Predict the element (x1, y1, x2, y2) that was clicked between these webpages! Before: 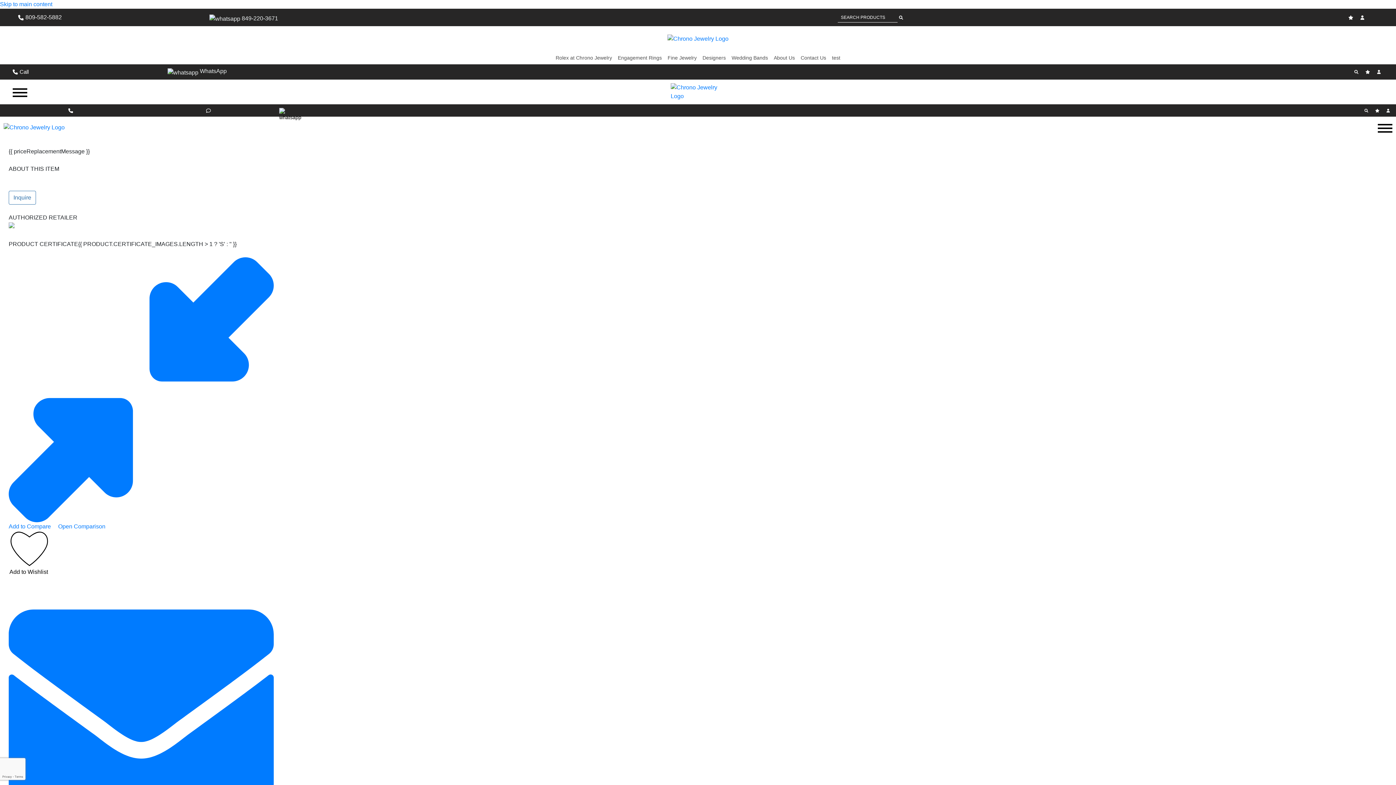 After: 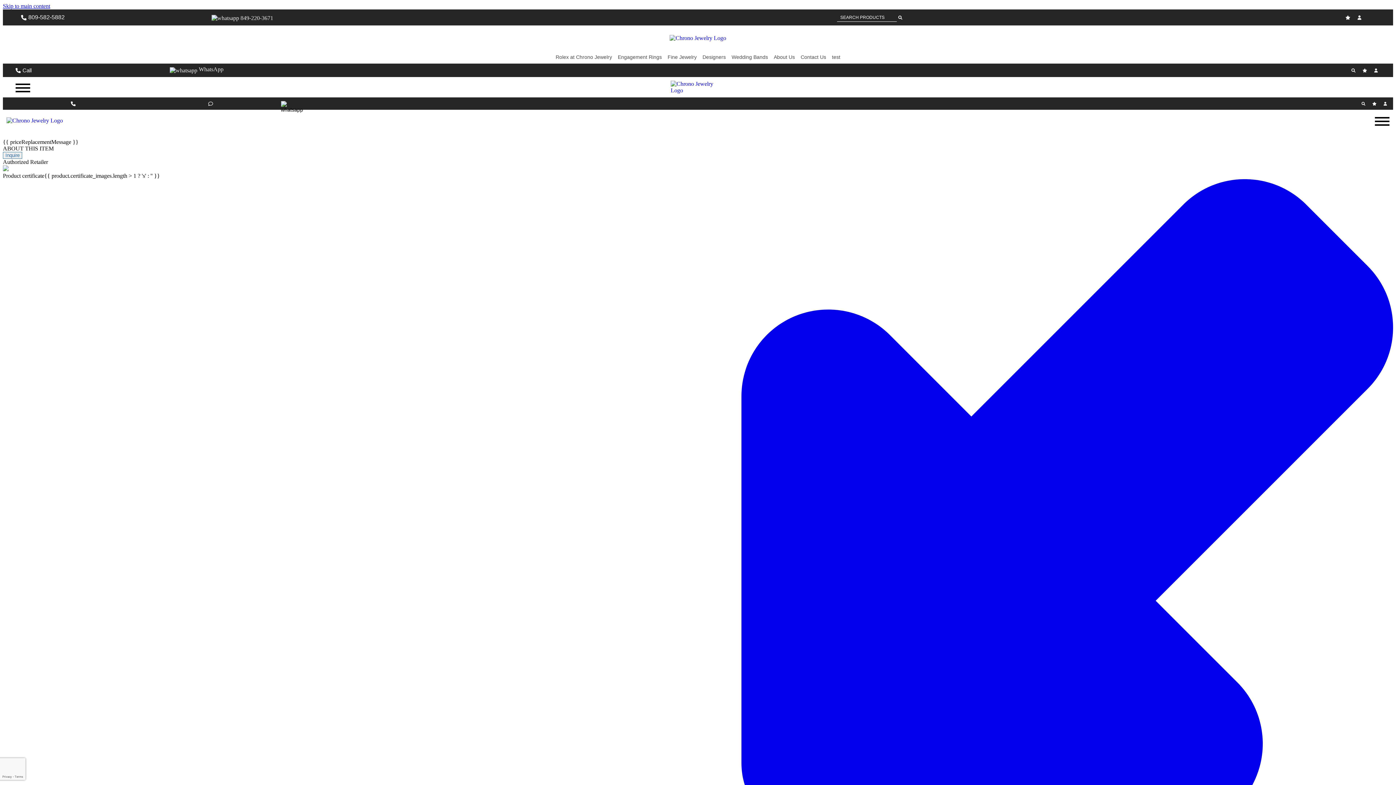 Action: bbox: (897, 12, 905, 22)